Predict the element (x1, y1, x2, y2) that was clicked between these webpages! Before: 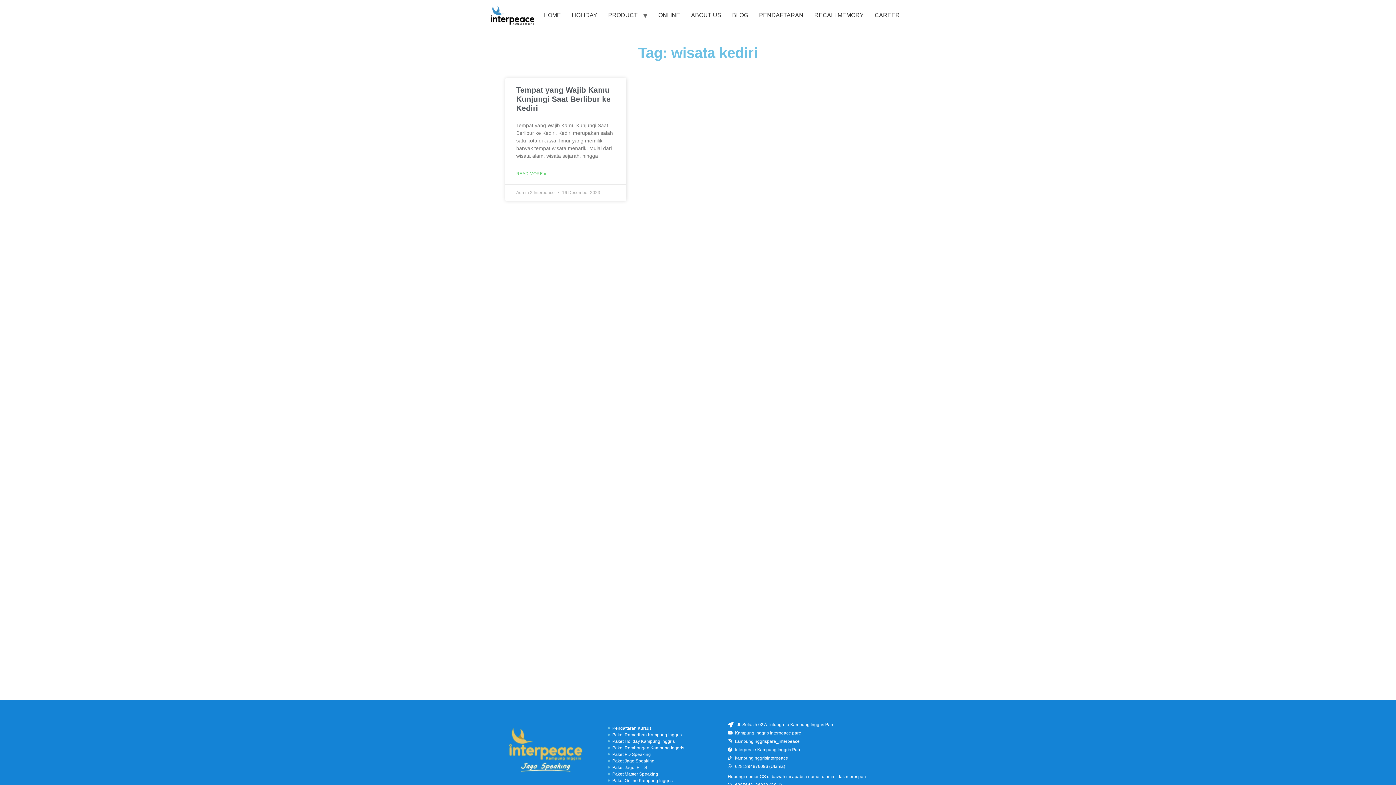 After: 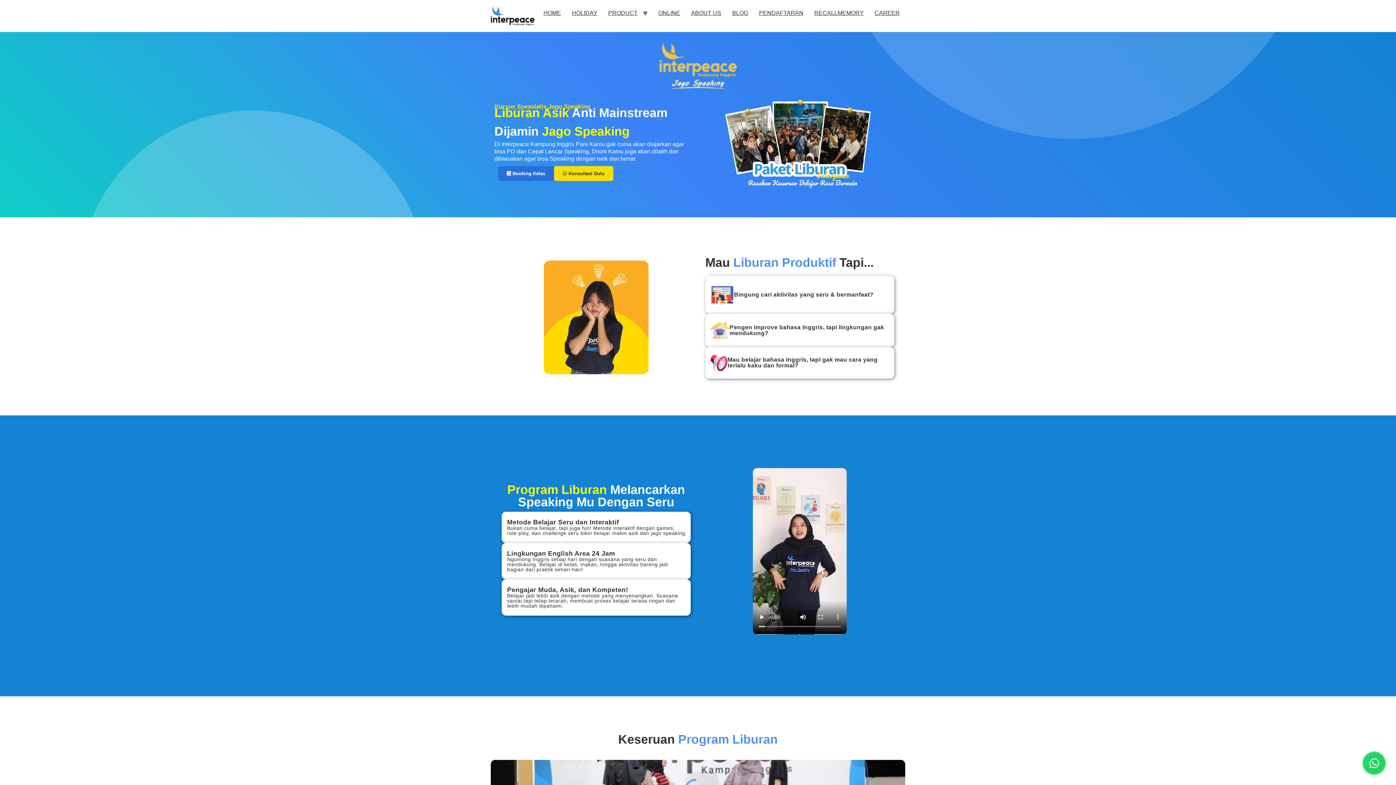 Action: label: HOLIDAY bbox: (566, 8, 602, 22)